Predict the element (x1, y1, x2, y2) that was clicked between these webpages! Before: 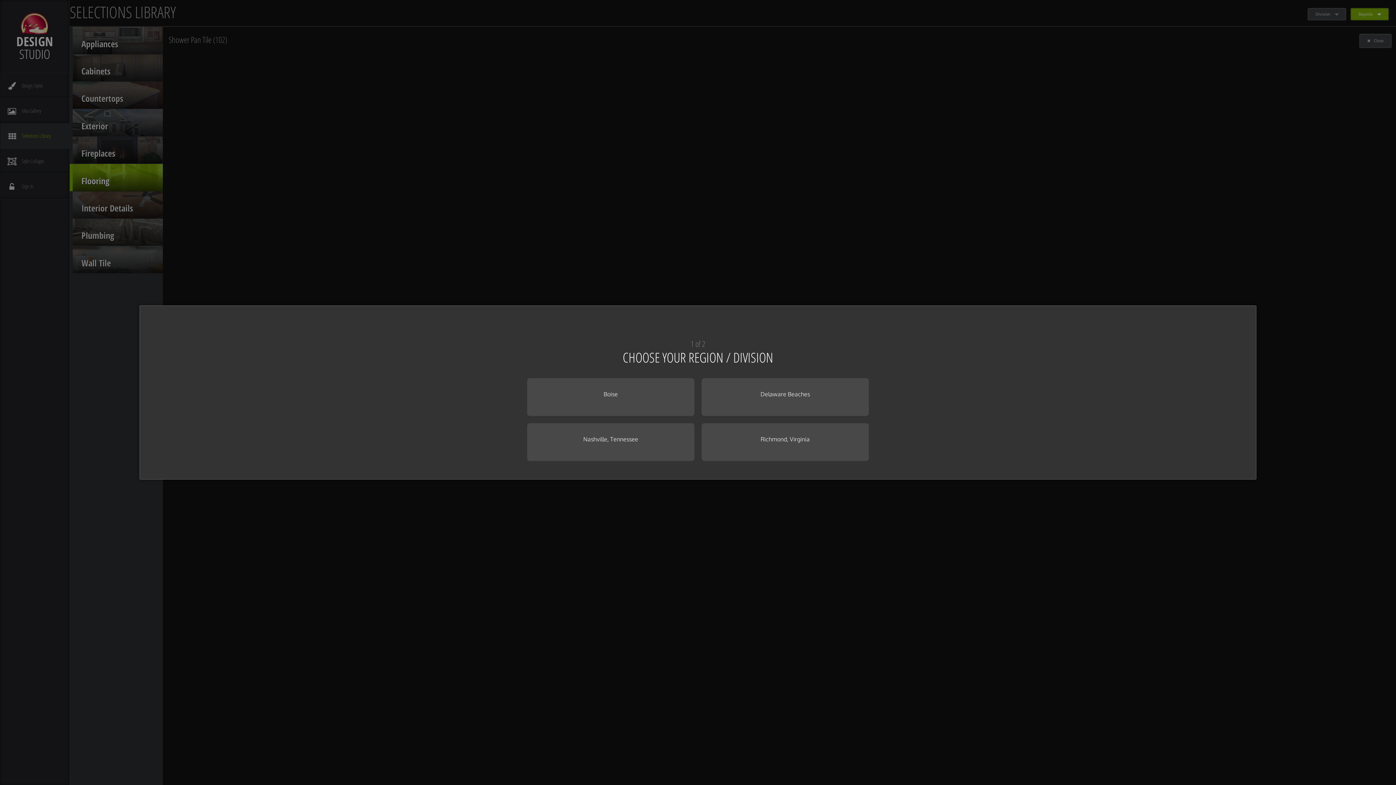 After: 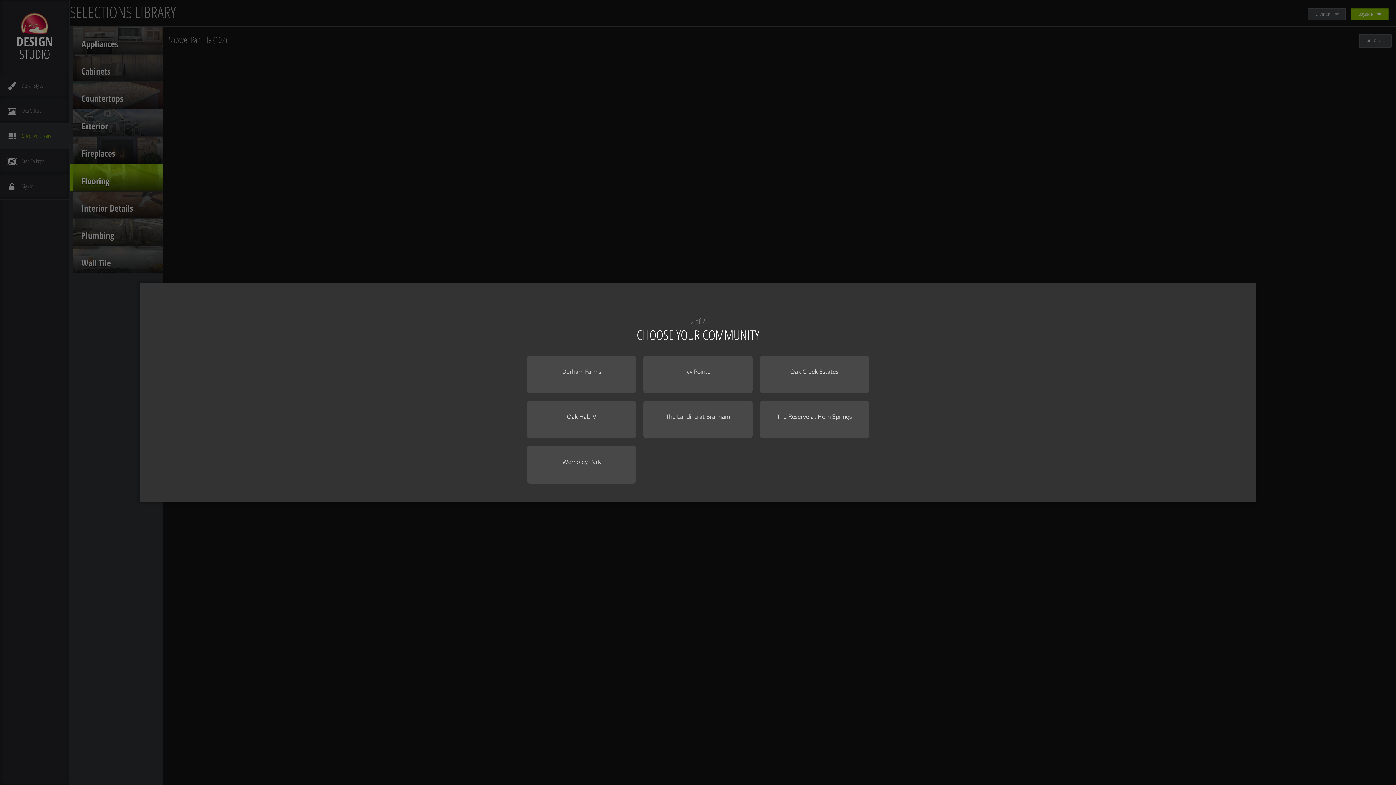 Action: bbox: (527, 423, 694, 461) label: Nashville, Tennessee